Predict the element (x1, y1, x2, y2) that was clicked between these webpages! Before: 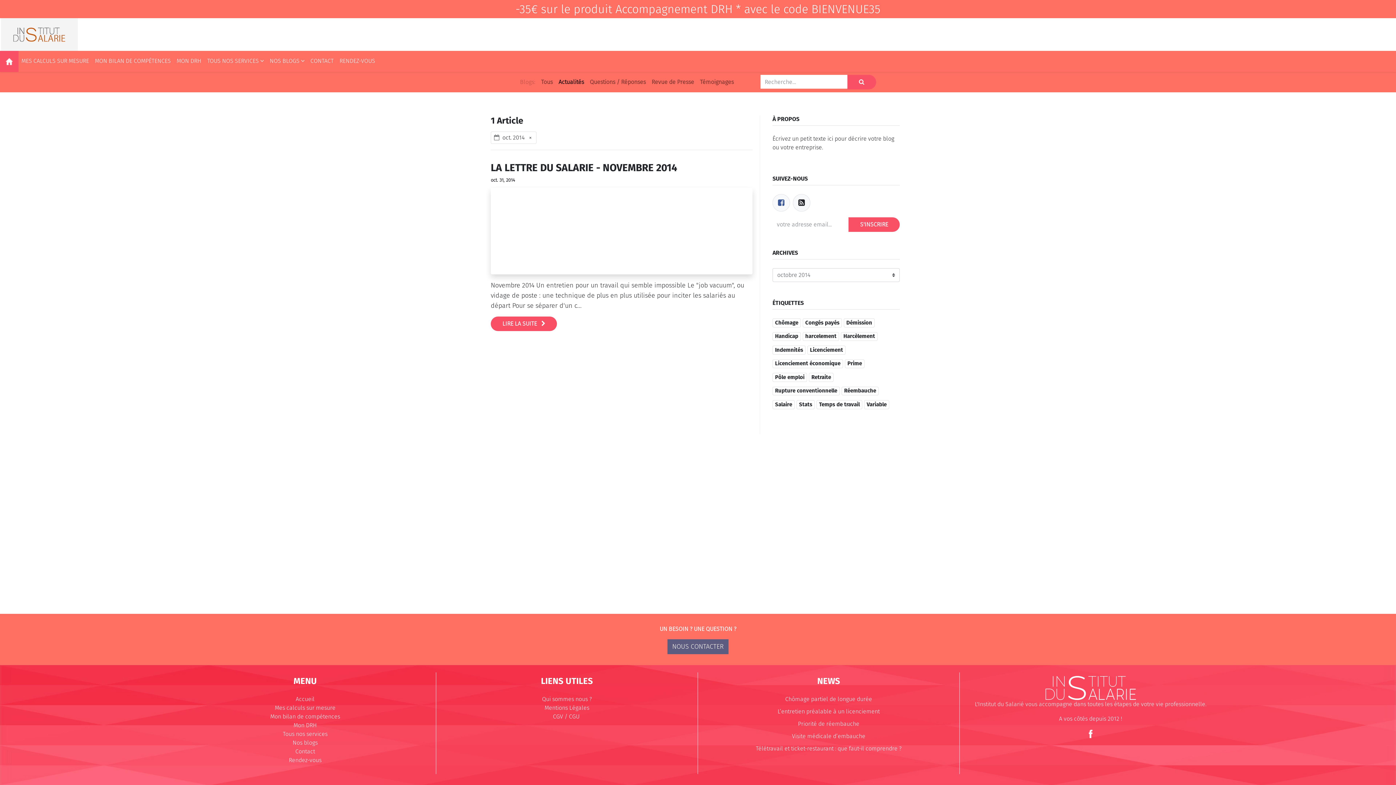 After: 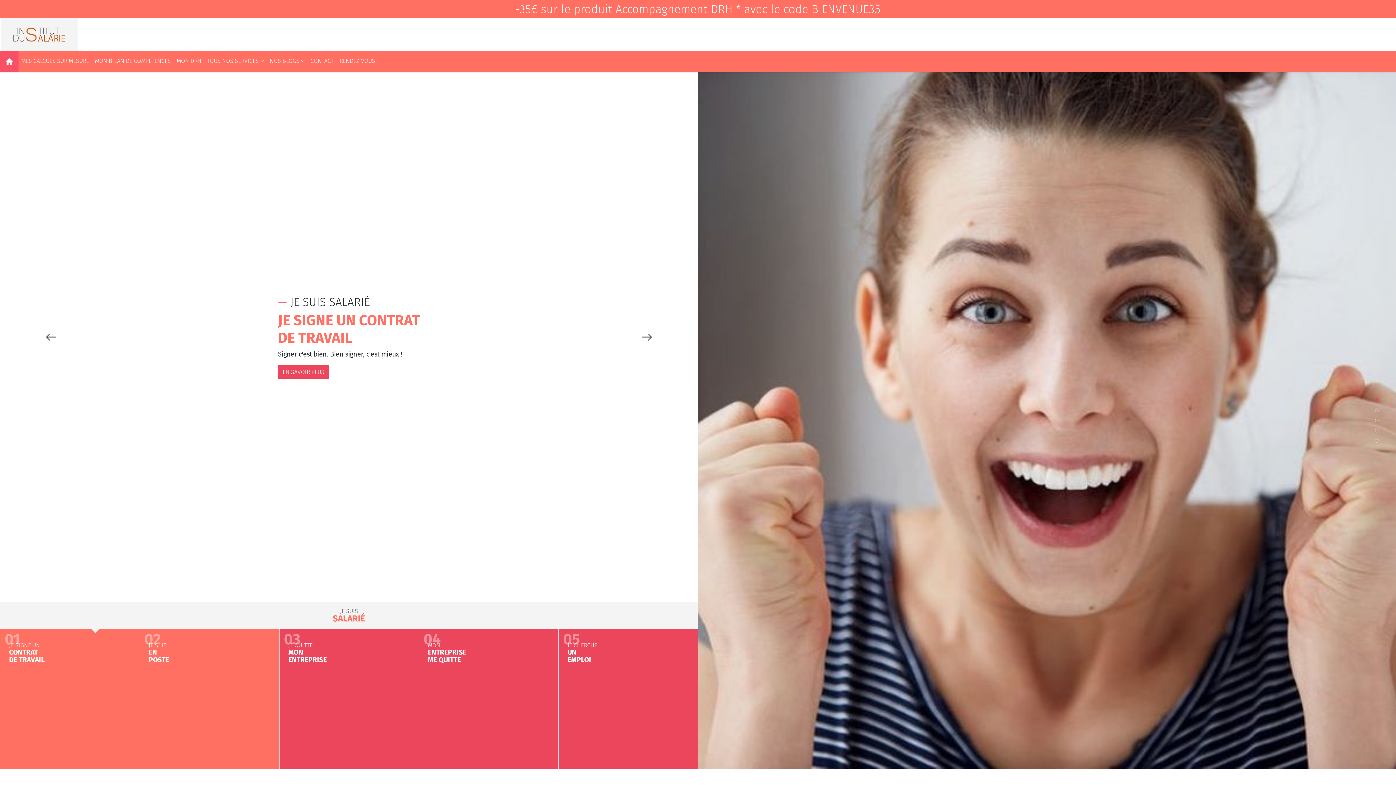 Action: bbox: (0, 18, 78, 50)